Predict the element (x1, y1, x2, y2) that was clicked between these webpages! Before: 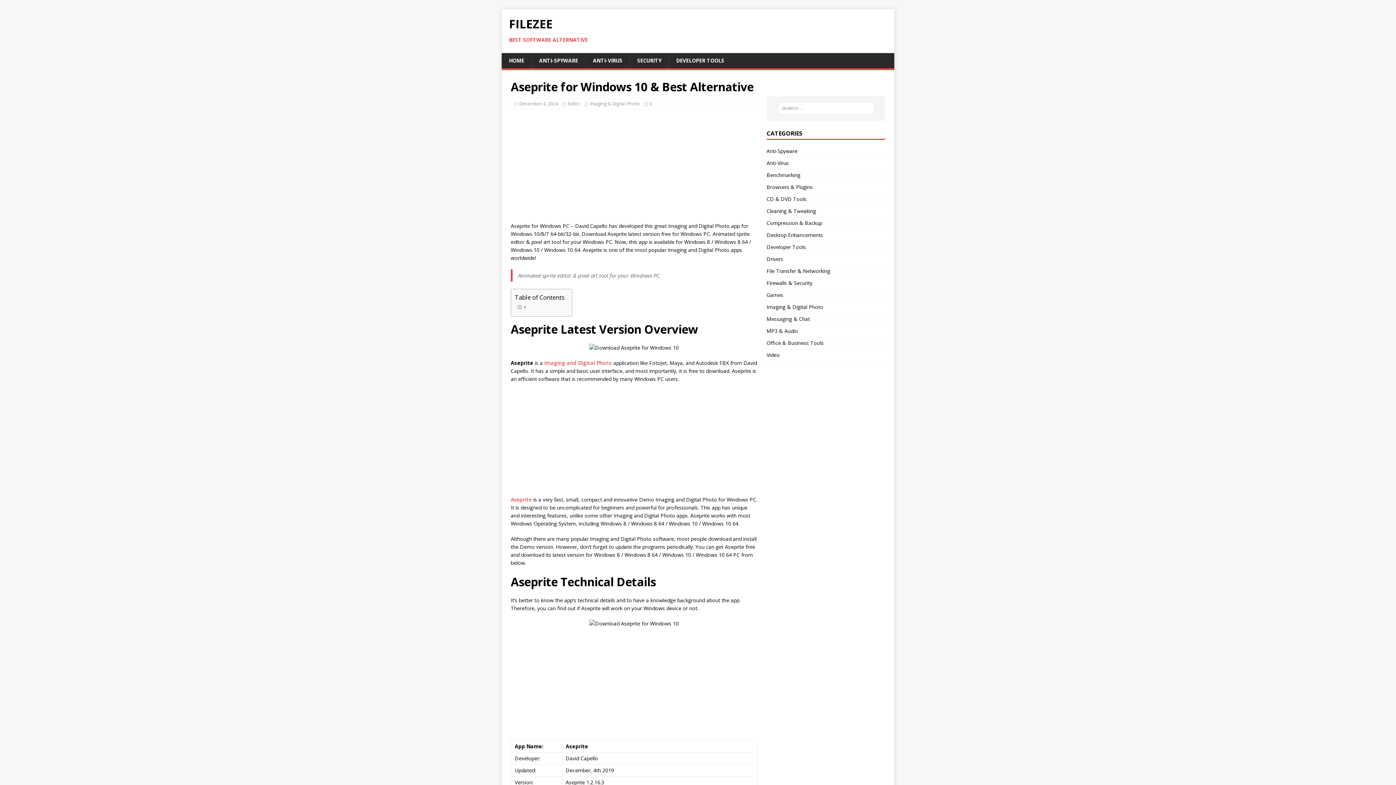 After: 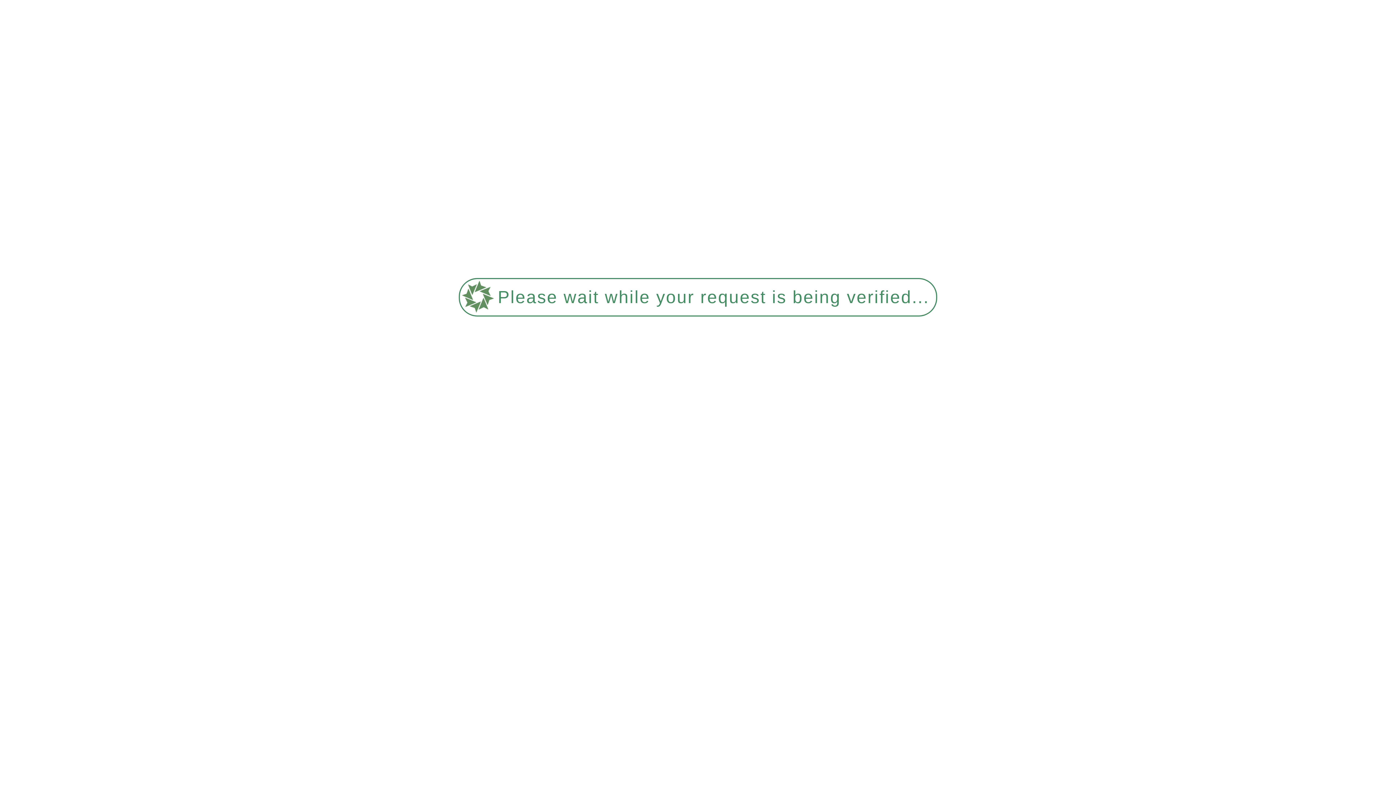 Action: label: Games bbox: (766, 289, 885, 300)